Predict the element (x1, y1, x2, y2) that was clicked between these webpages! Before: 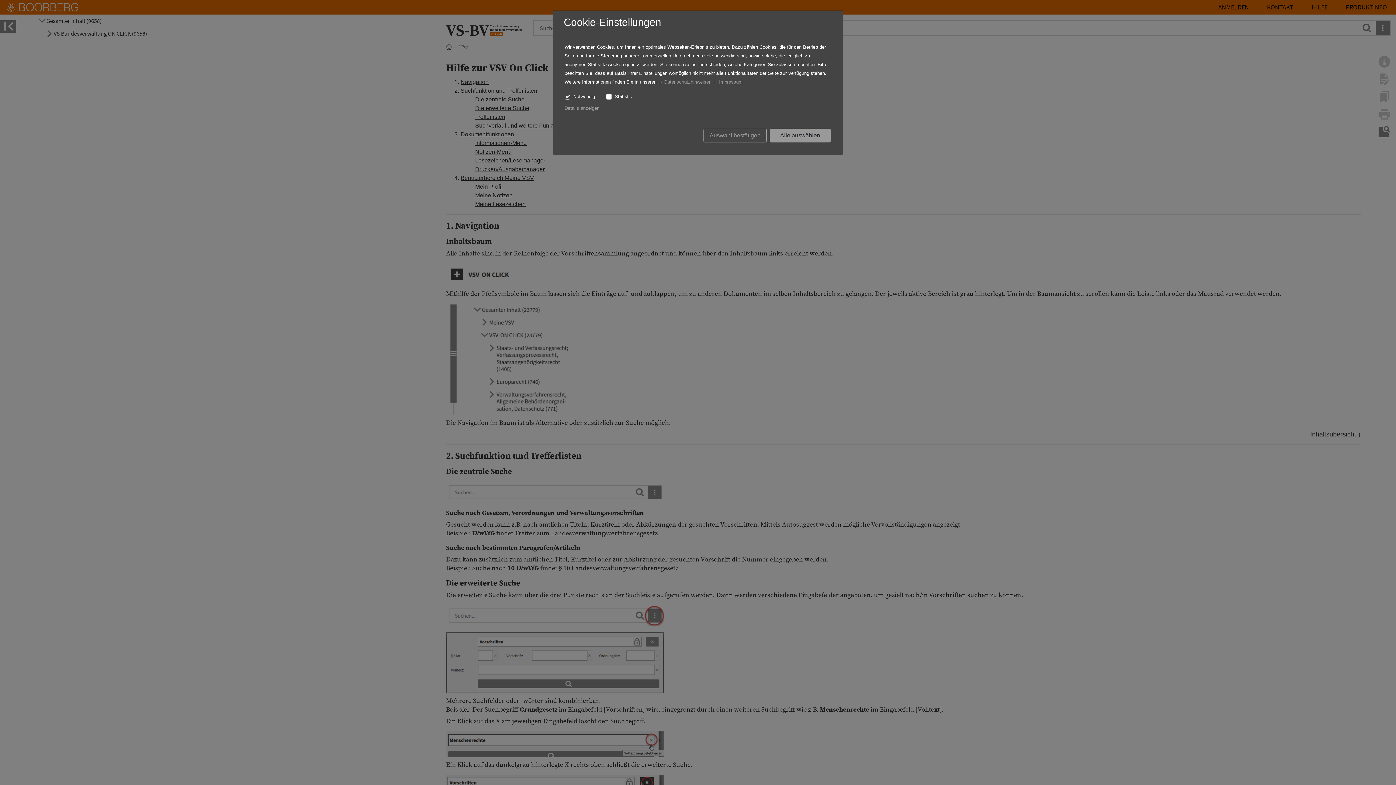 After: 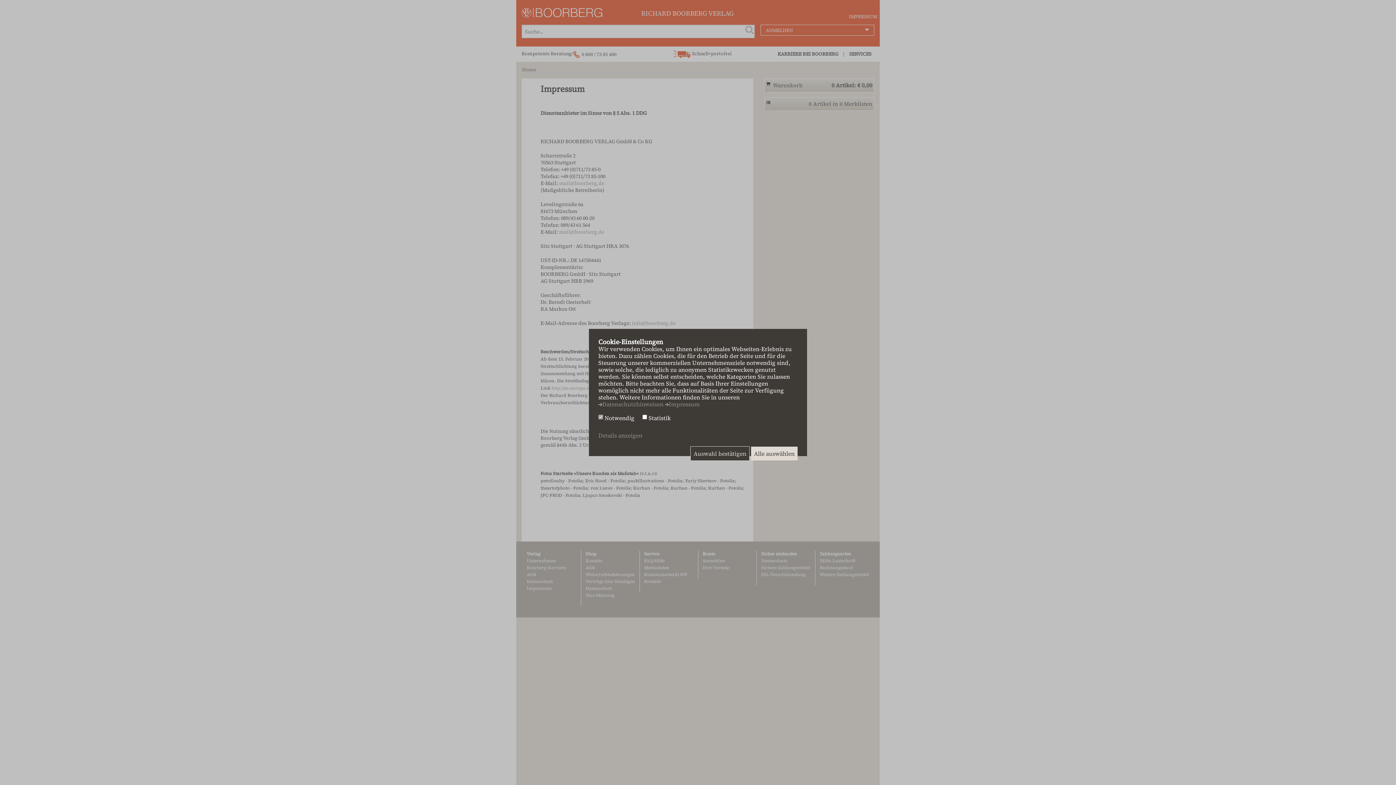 Action: bbox: (719, 79, 742, 84) label: Impressum